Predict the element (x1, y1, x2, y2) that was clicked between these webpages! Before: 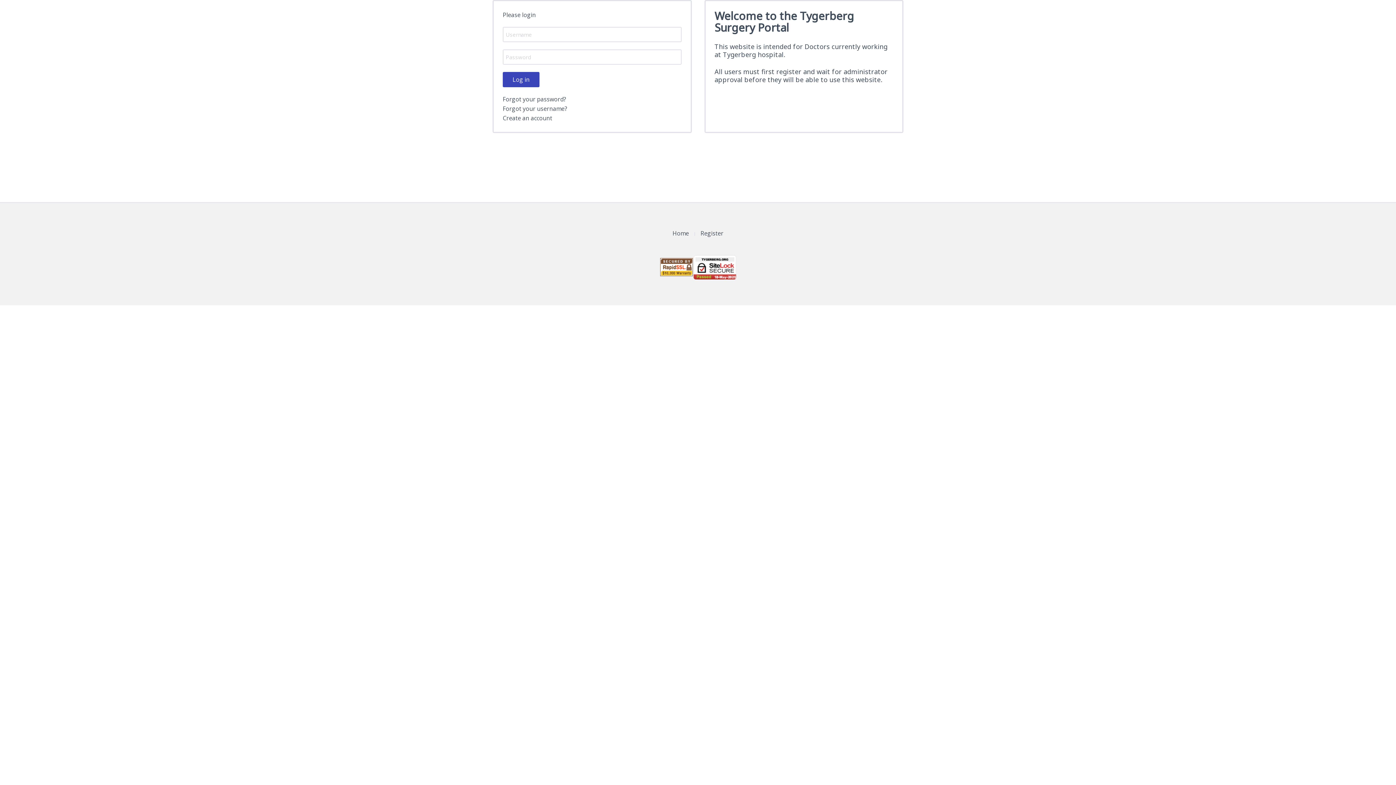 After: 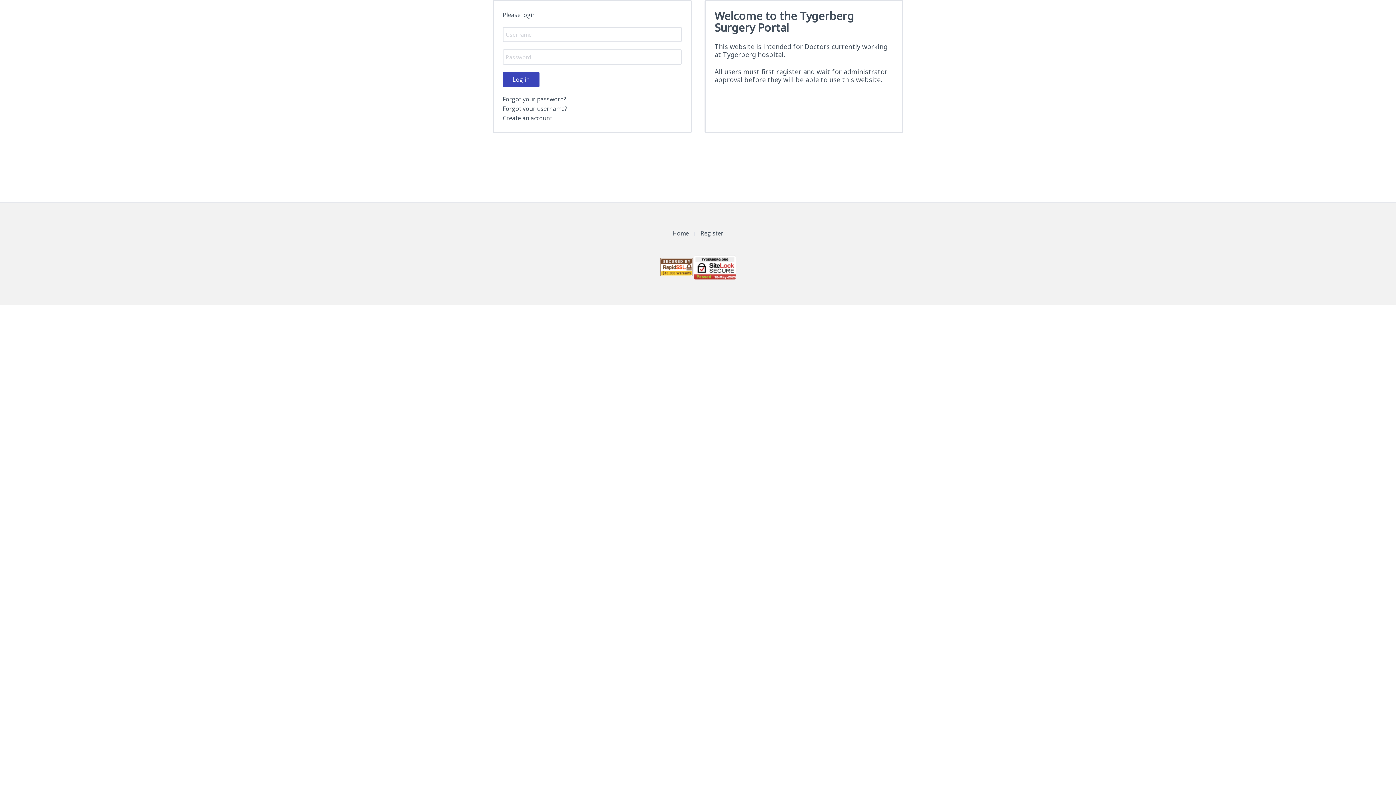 Action: bbox: (693, 262, 736, 270)